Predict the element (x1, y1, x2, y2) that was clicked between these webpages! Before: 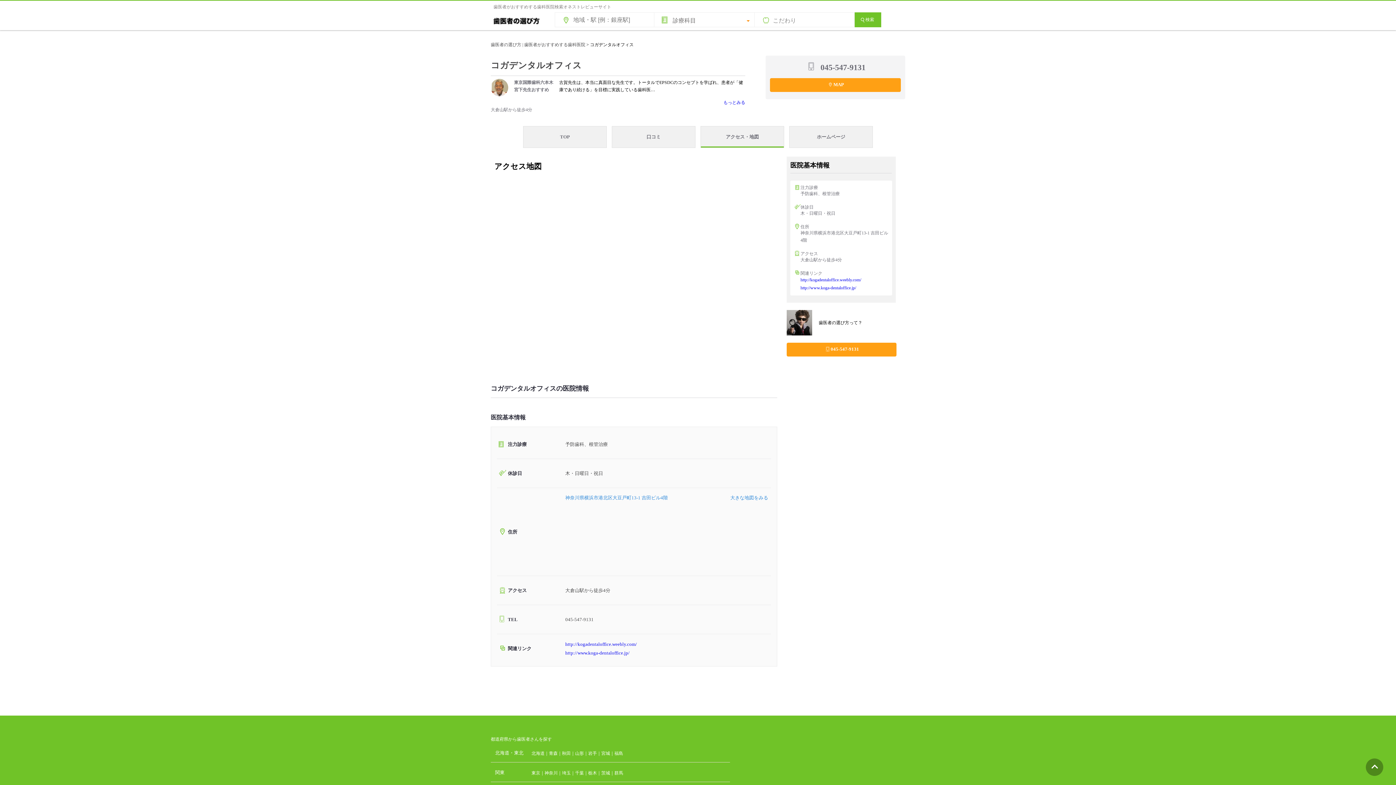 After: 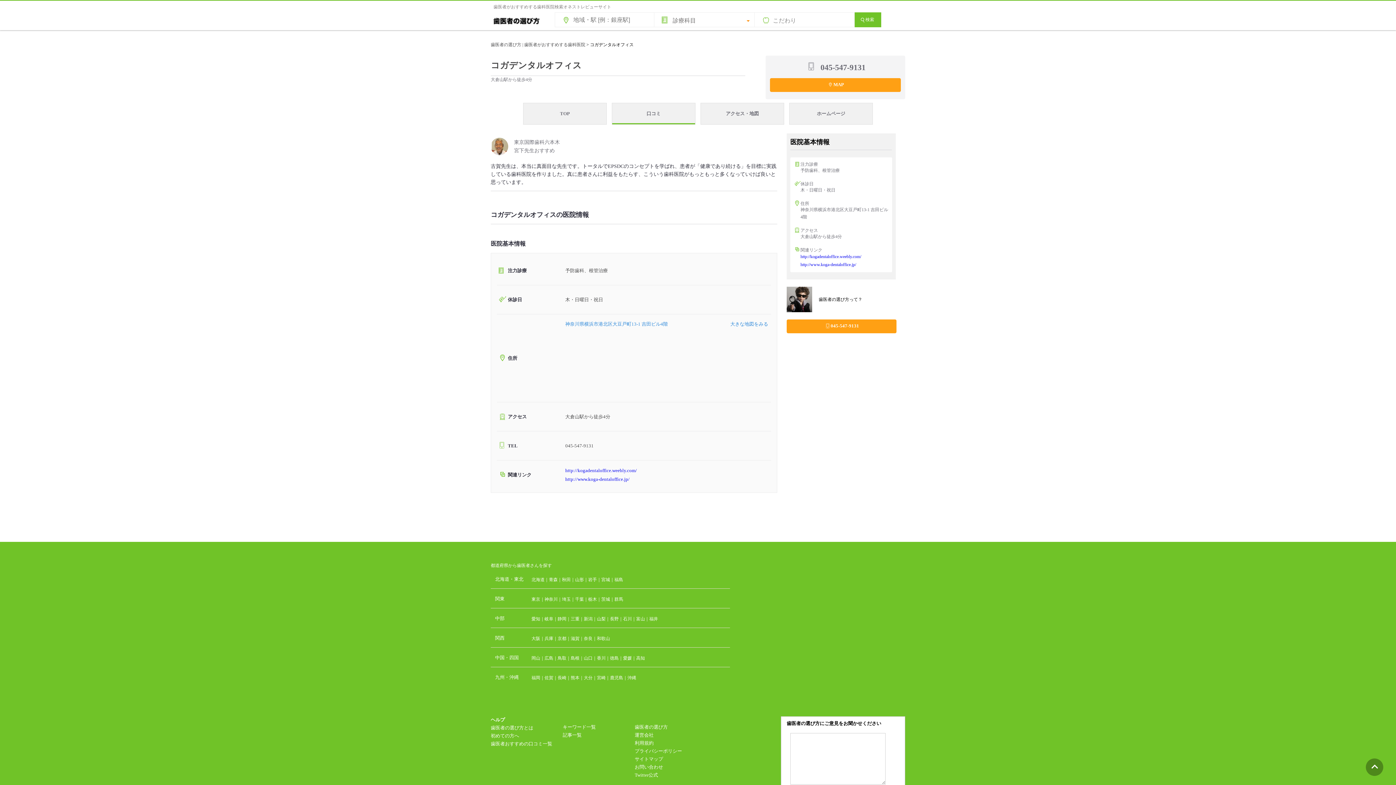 Action: bbox: (612, 126, 695, 147) label: 口コミ